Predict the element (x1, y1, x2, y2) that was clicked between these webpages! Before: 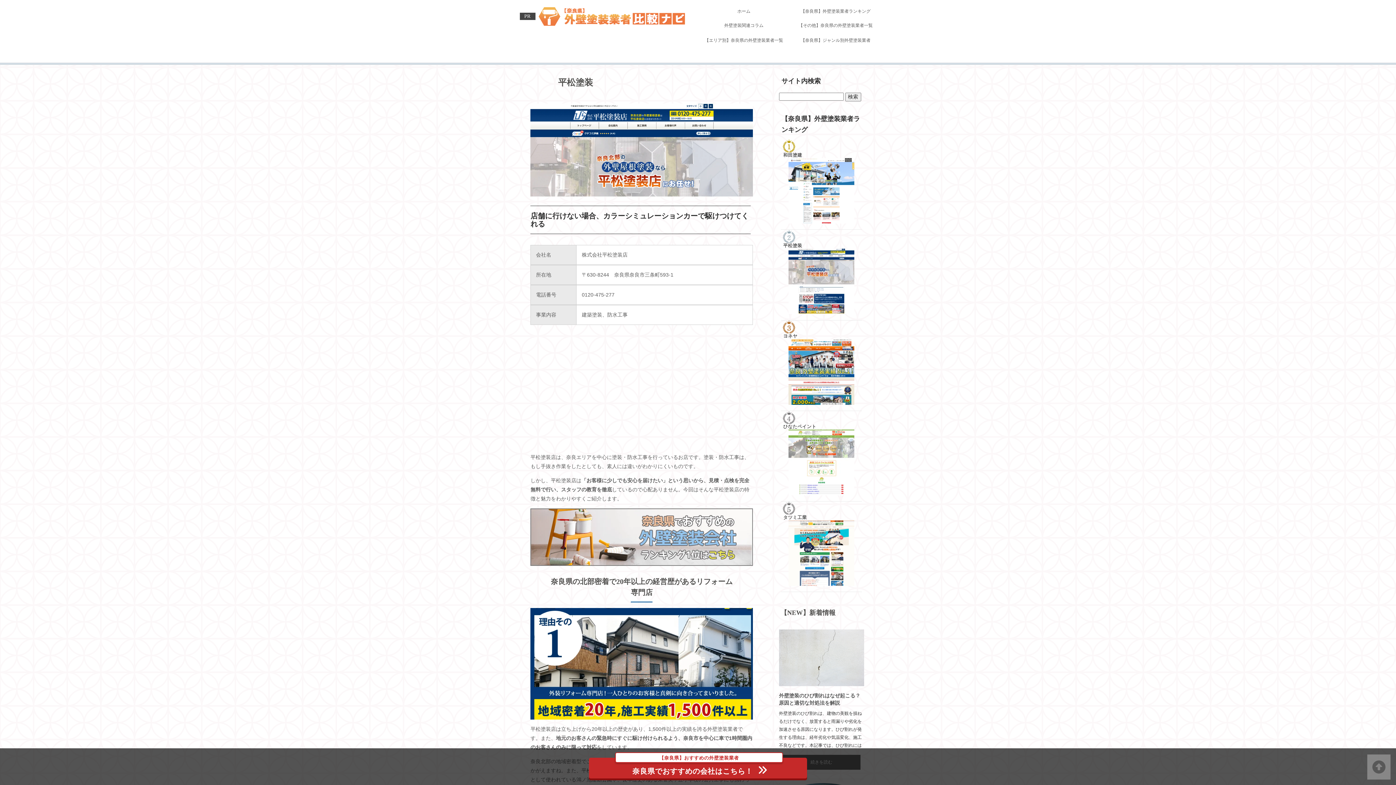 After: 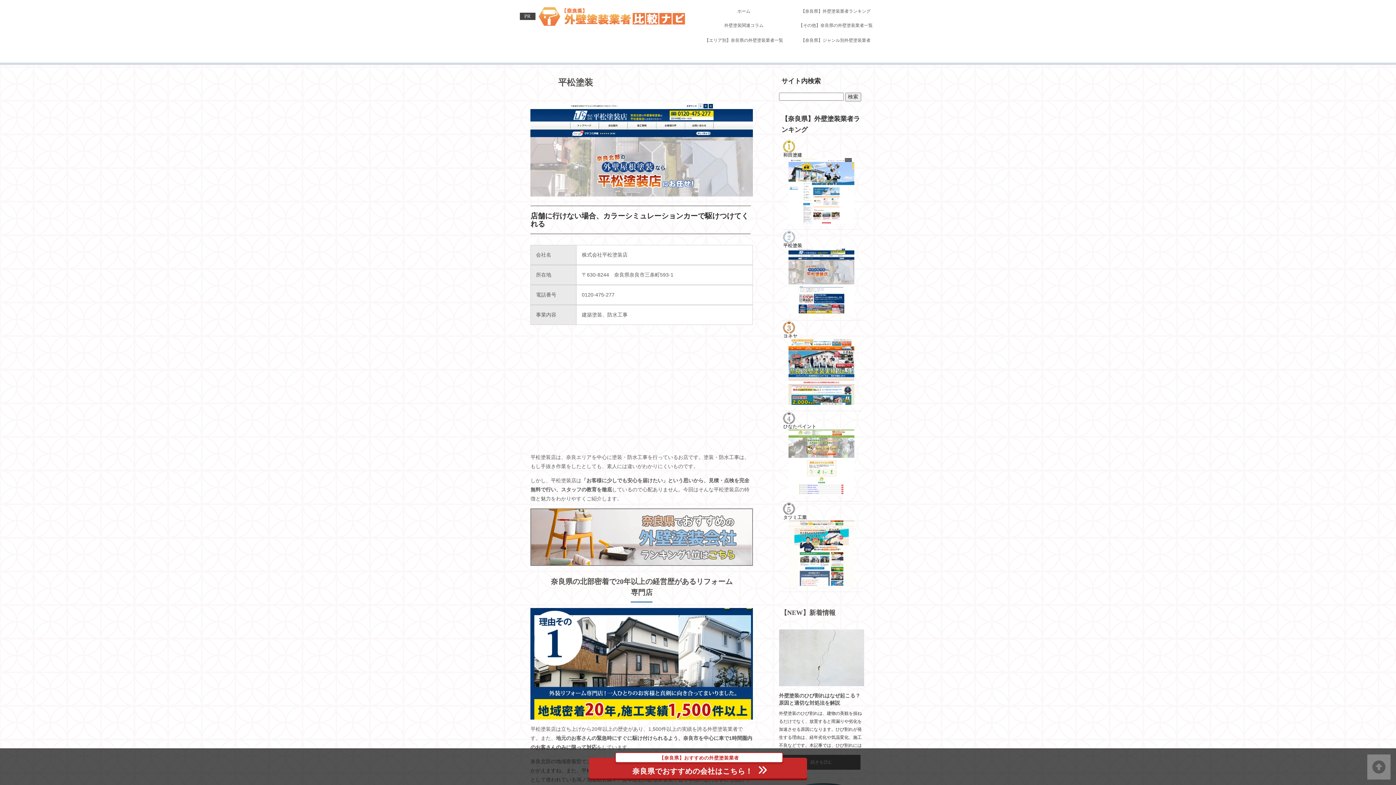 Action: label: 平松塗装 bbox: (779, 232, 864, 320)